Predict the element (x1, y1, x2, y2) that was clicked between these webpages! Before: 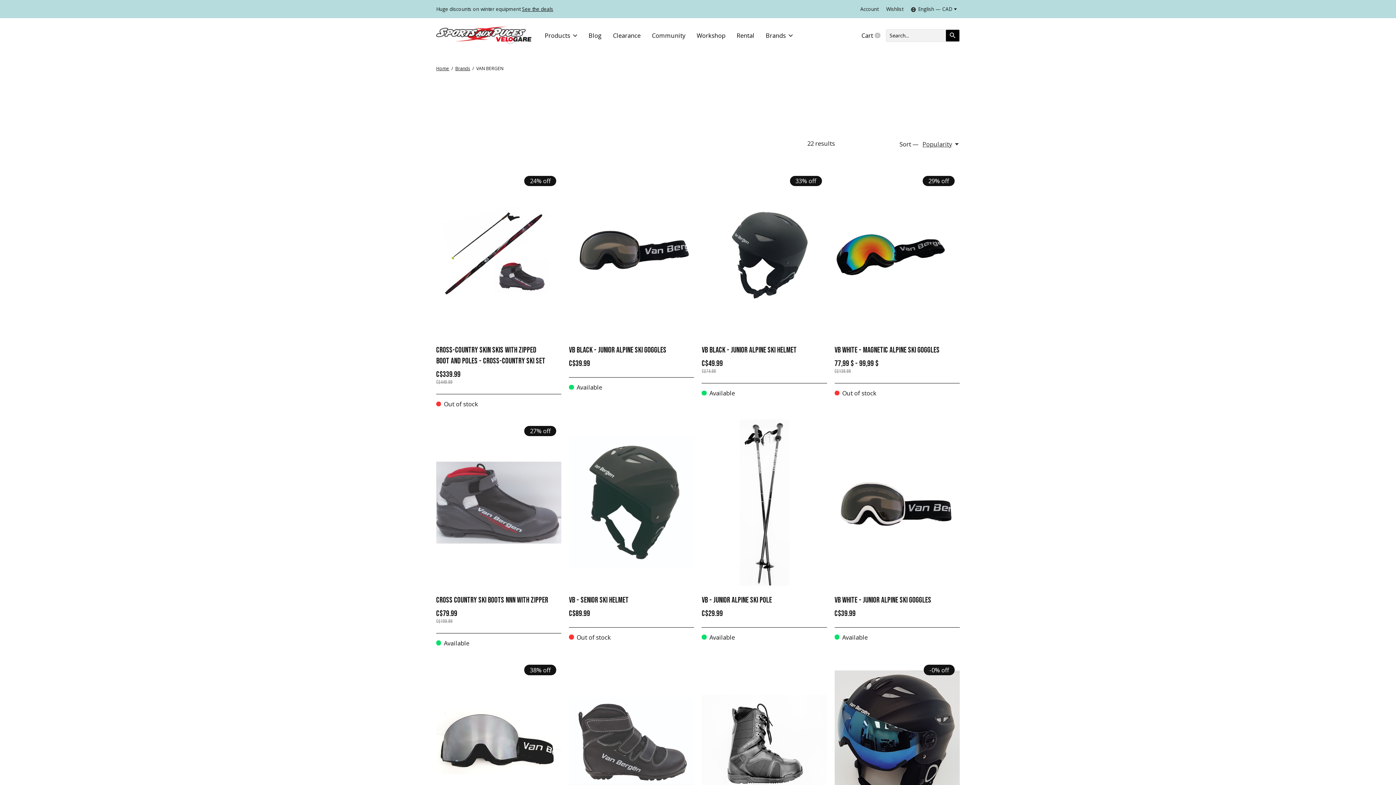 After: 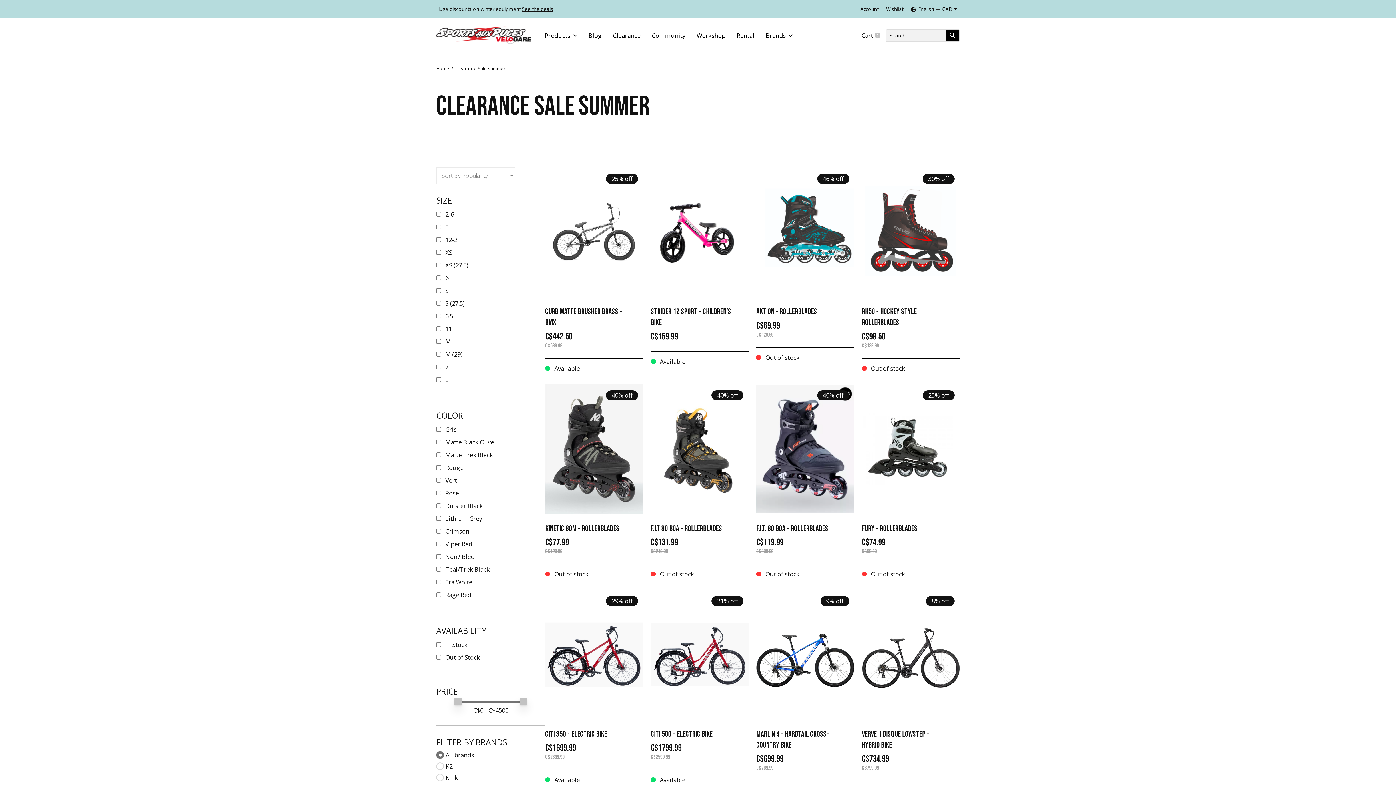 Action: label: Clearance bbox: (607, 18, 646, 52)